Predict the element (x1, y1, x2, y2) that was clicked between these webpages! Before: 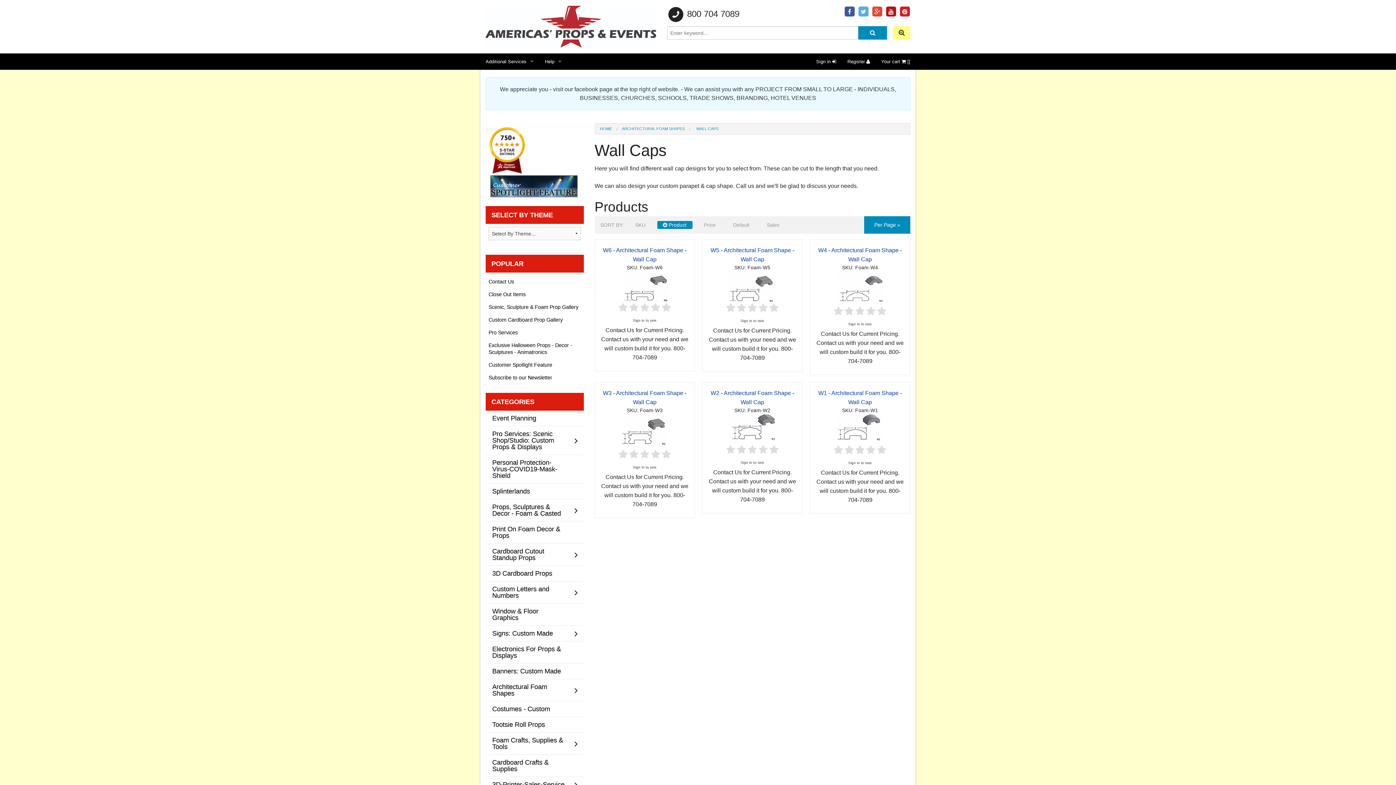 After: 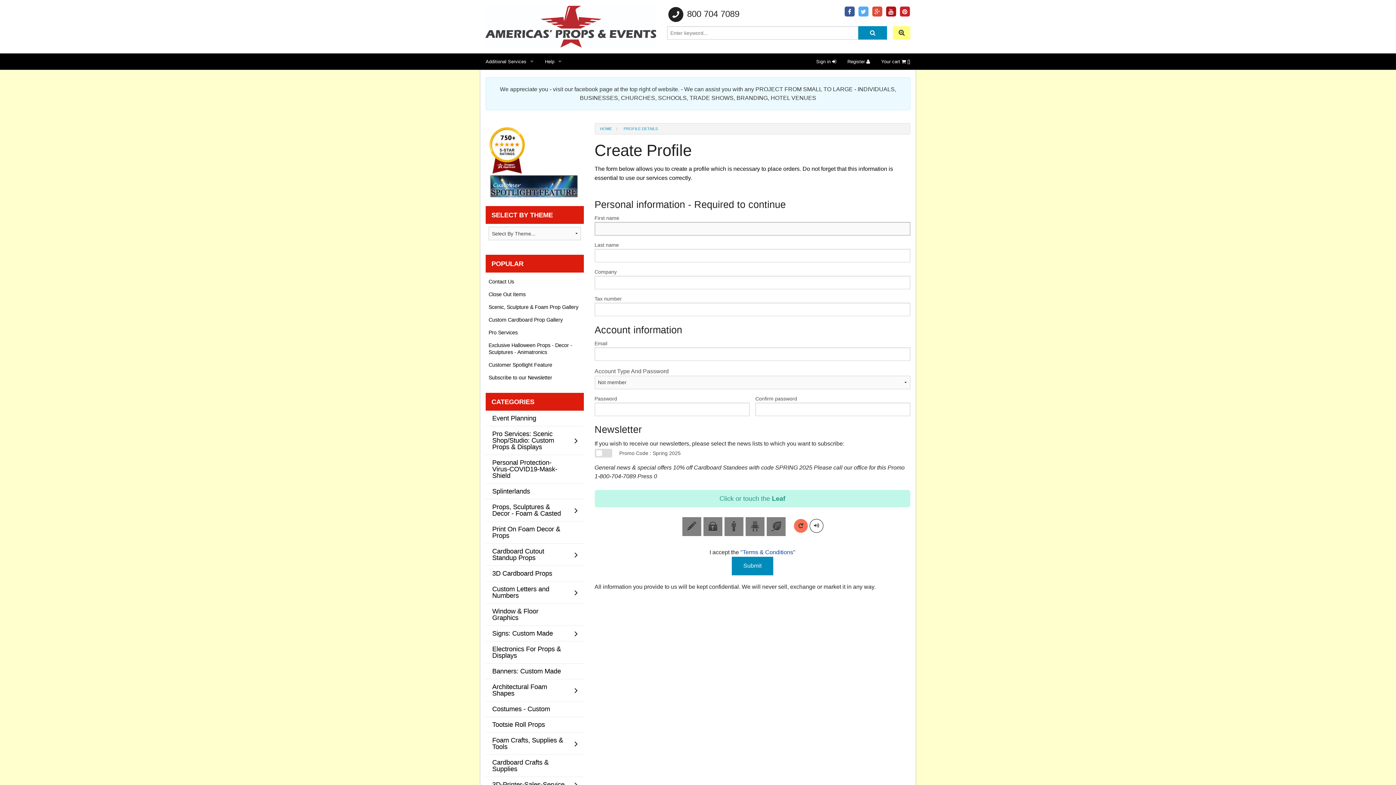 Action: bbox: (842, 53, 875, 69) label: Register 